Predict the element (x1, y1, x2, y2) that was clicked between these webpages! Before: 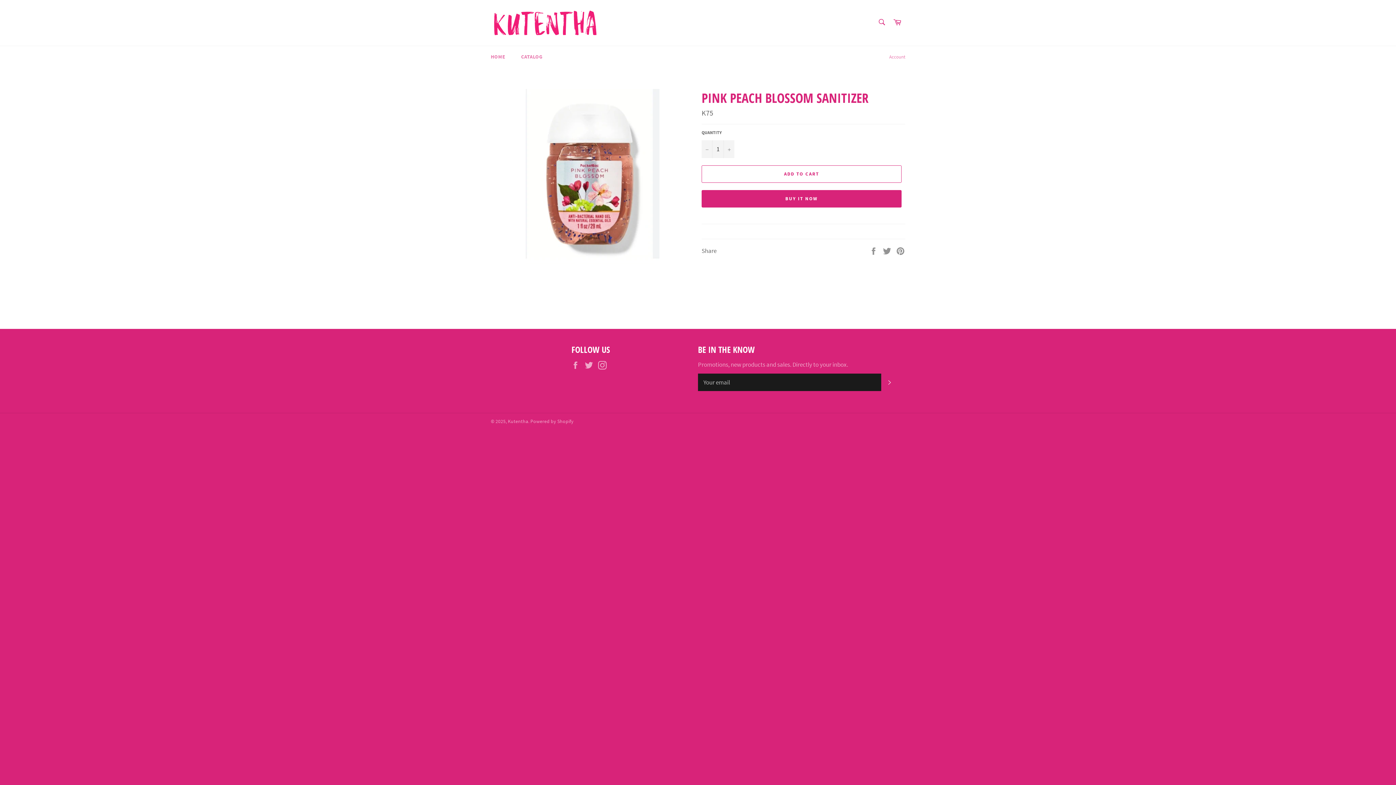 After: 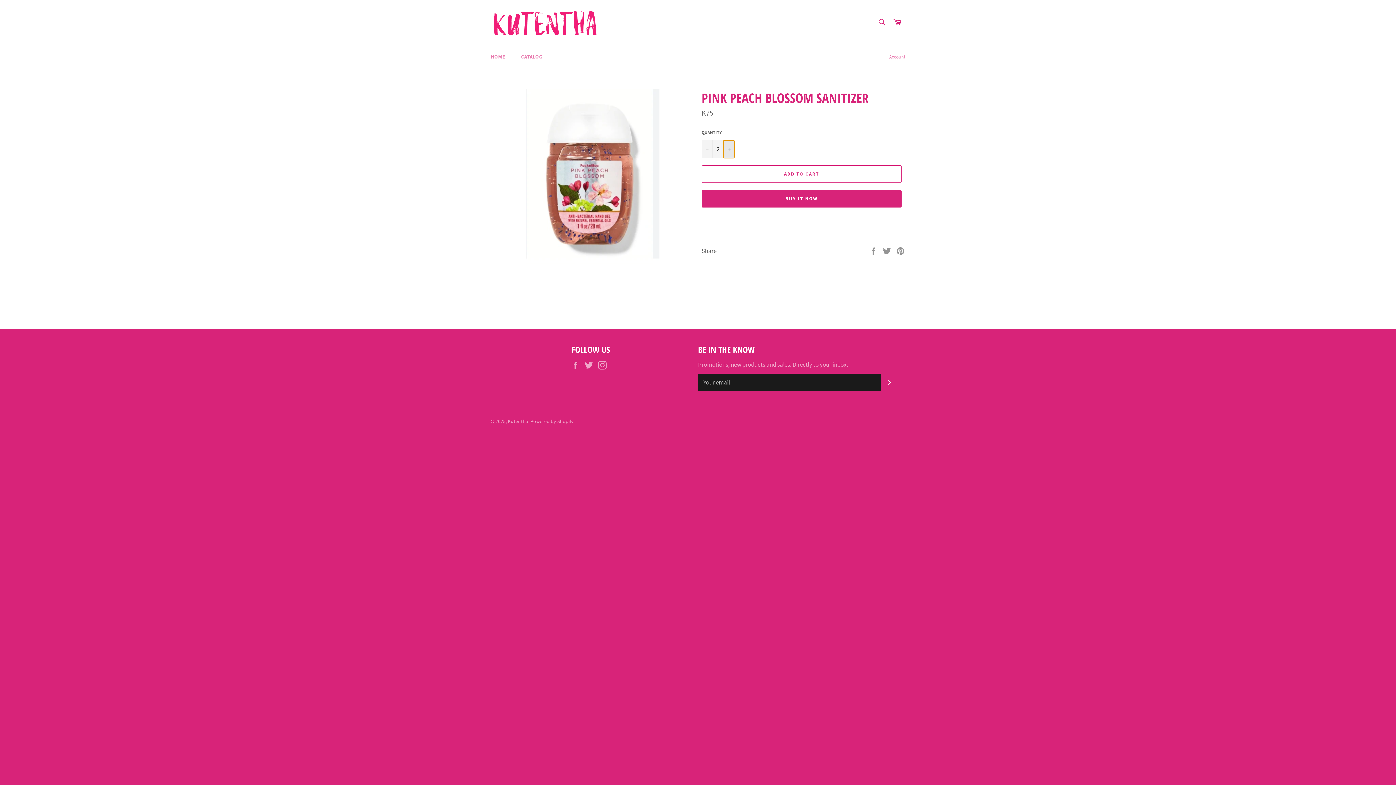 Action: bbox: (723, 140, 734, 158) label: Increase item quantity by one